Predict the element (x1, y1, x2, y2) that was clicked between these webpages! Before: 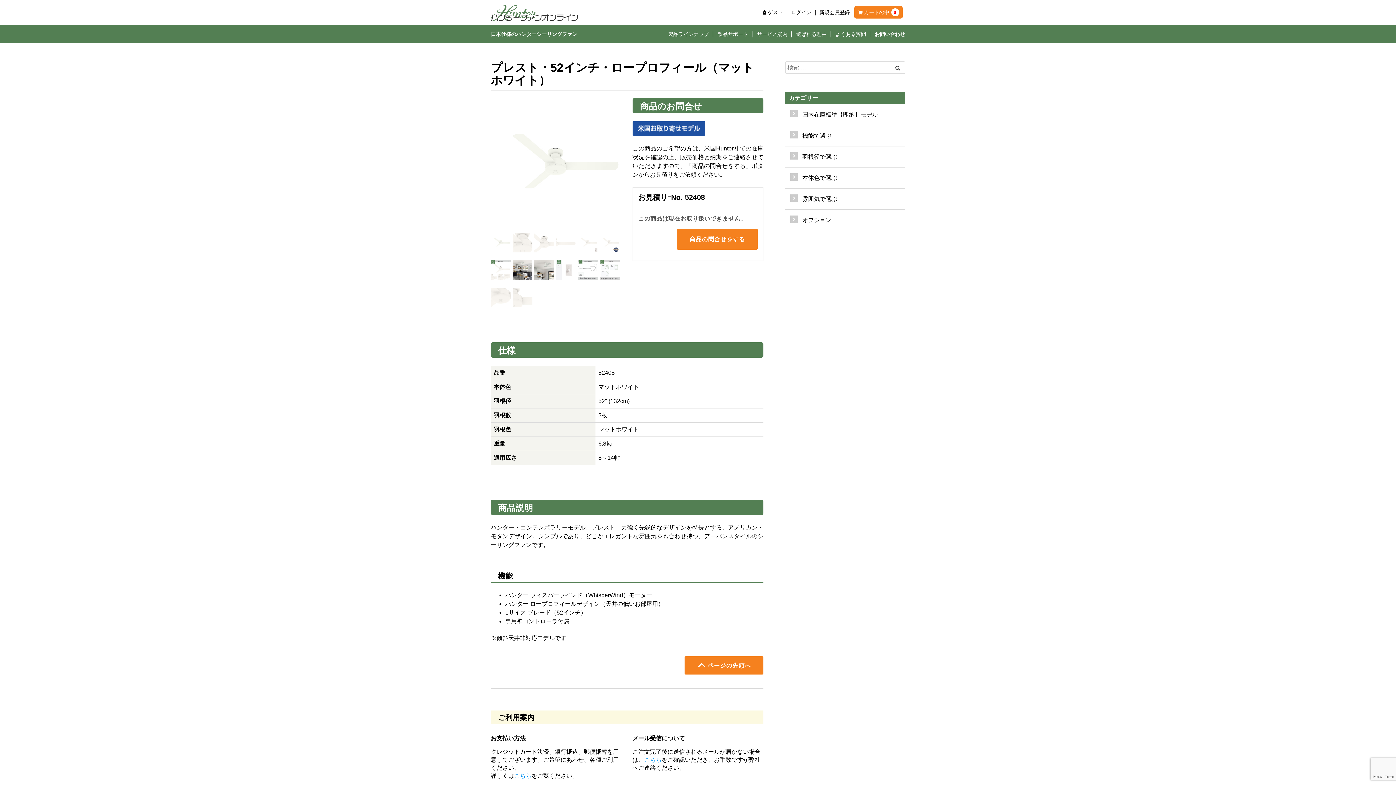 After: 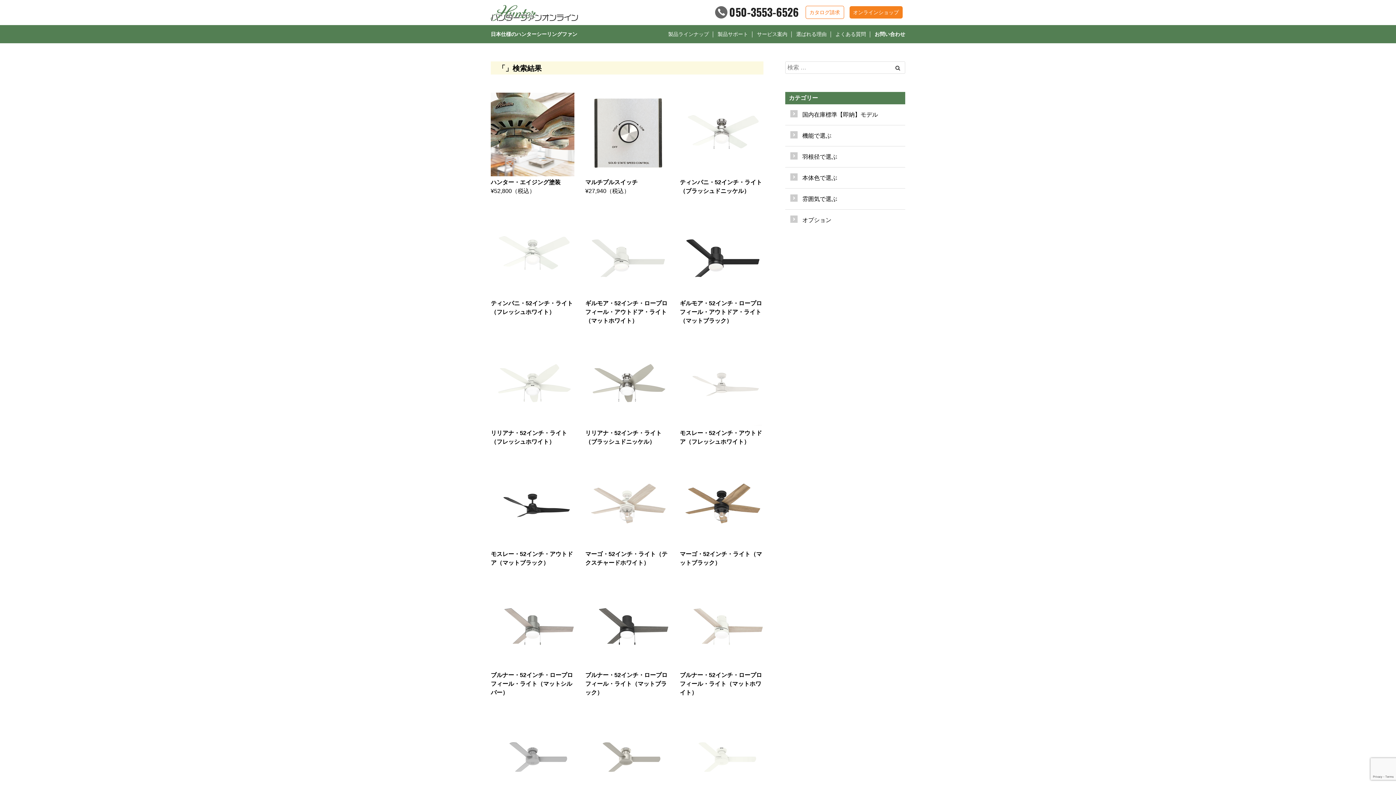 Action: bbox: (892, 63, 903, 72) label: Left Align